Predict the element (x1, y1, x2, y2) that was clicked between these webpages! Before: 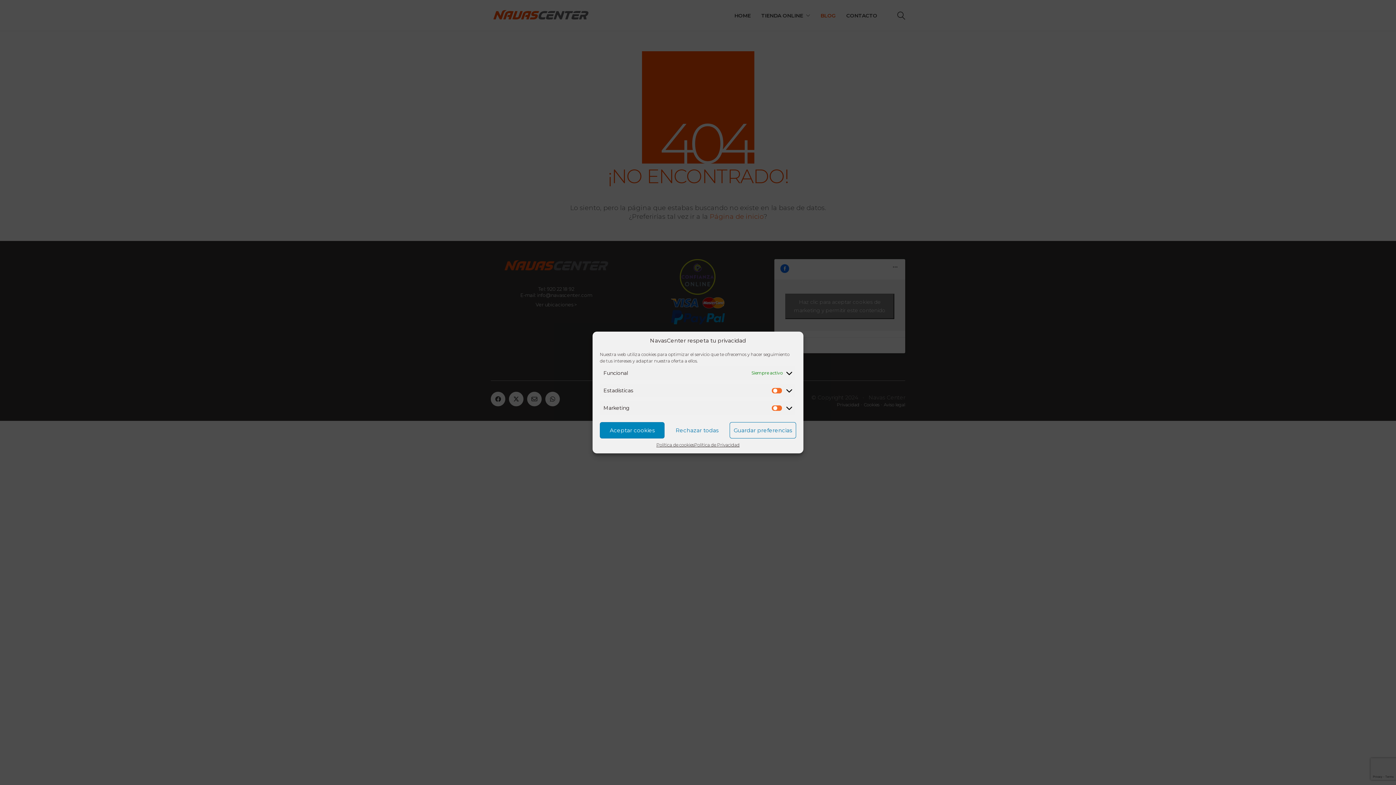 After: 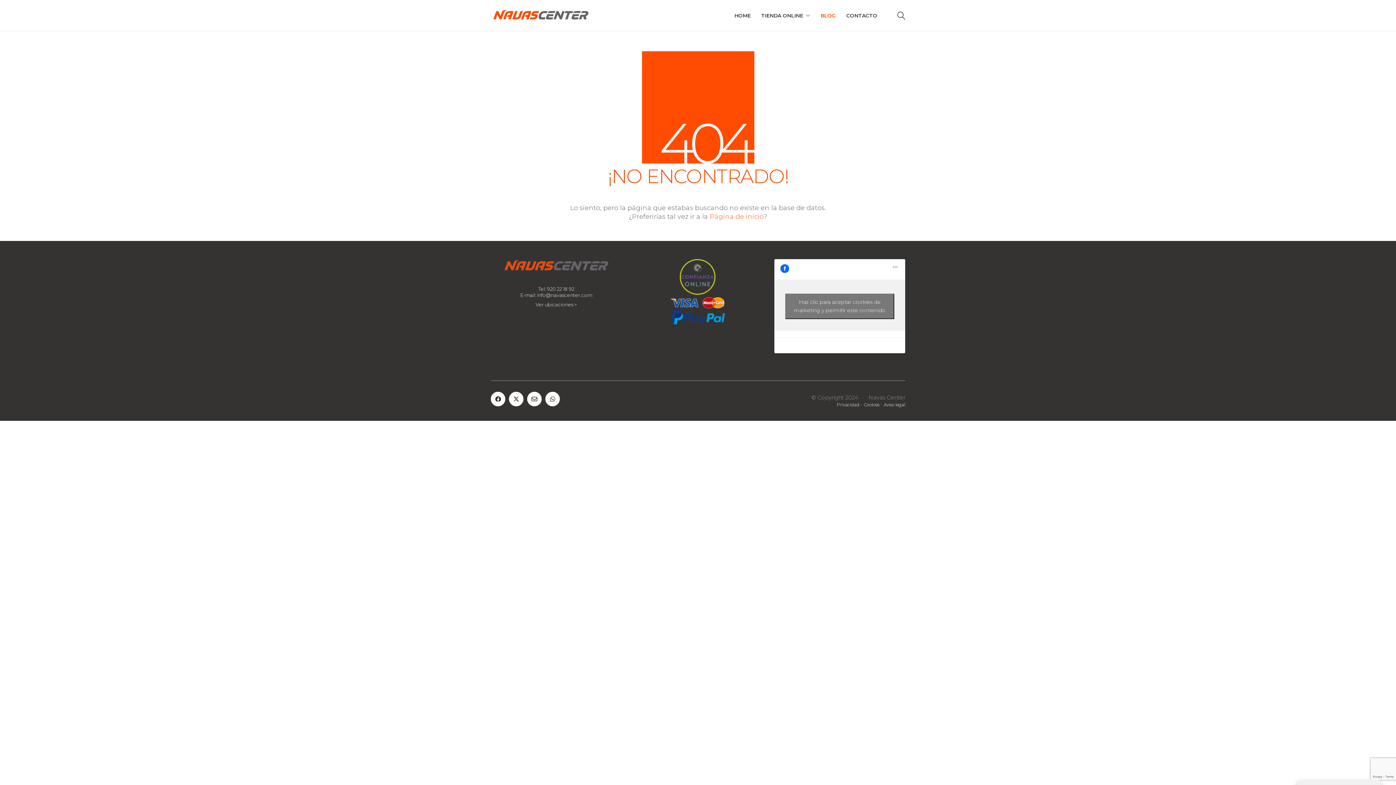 Action: bbox: (664, 422, 729, 438) label: Rechazar todas